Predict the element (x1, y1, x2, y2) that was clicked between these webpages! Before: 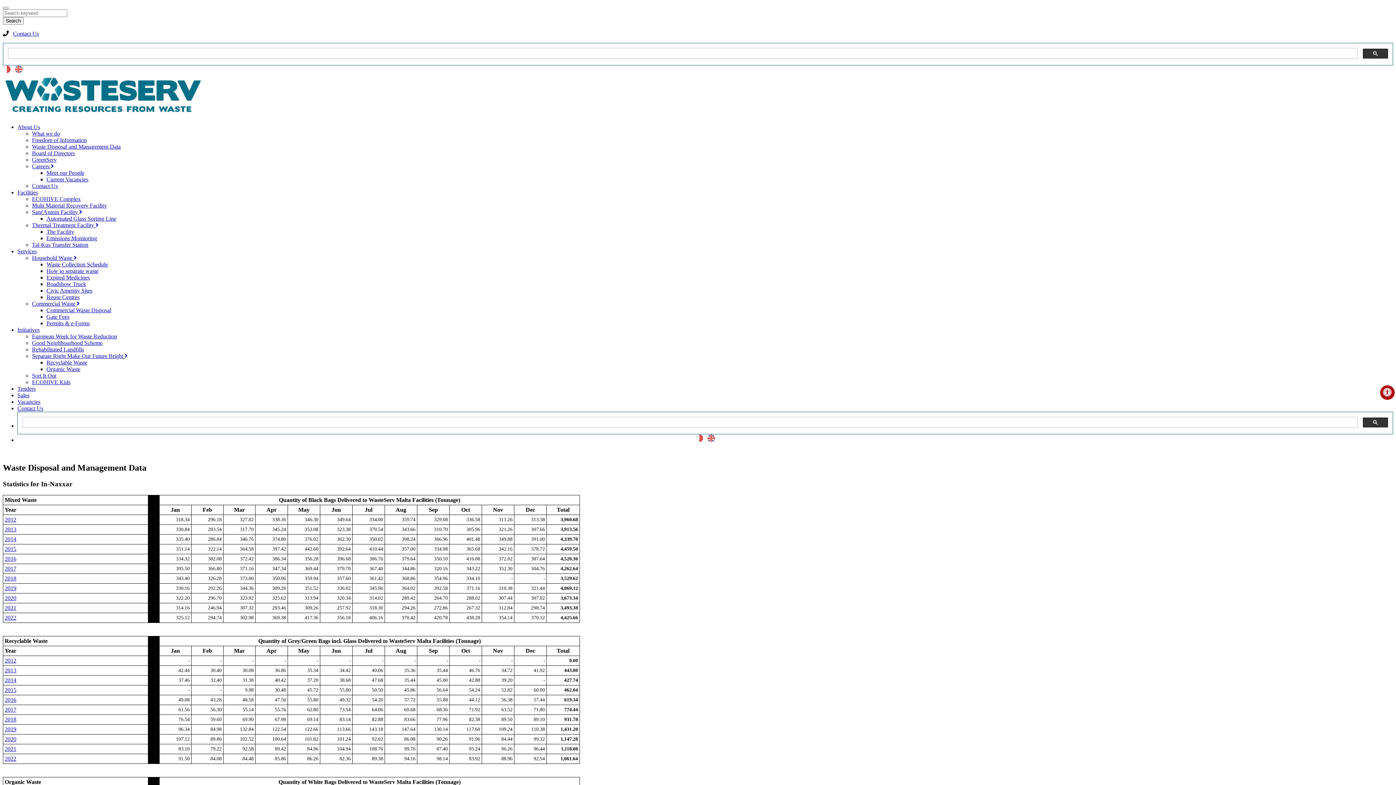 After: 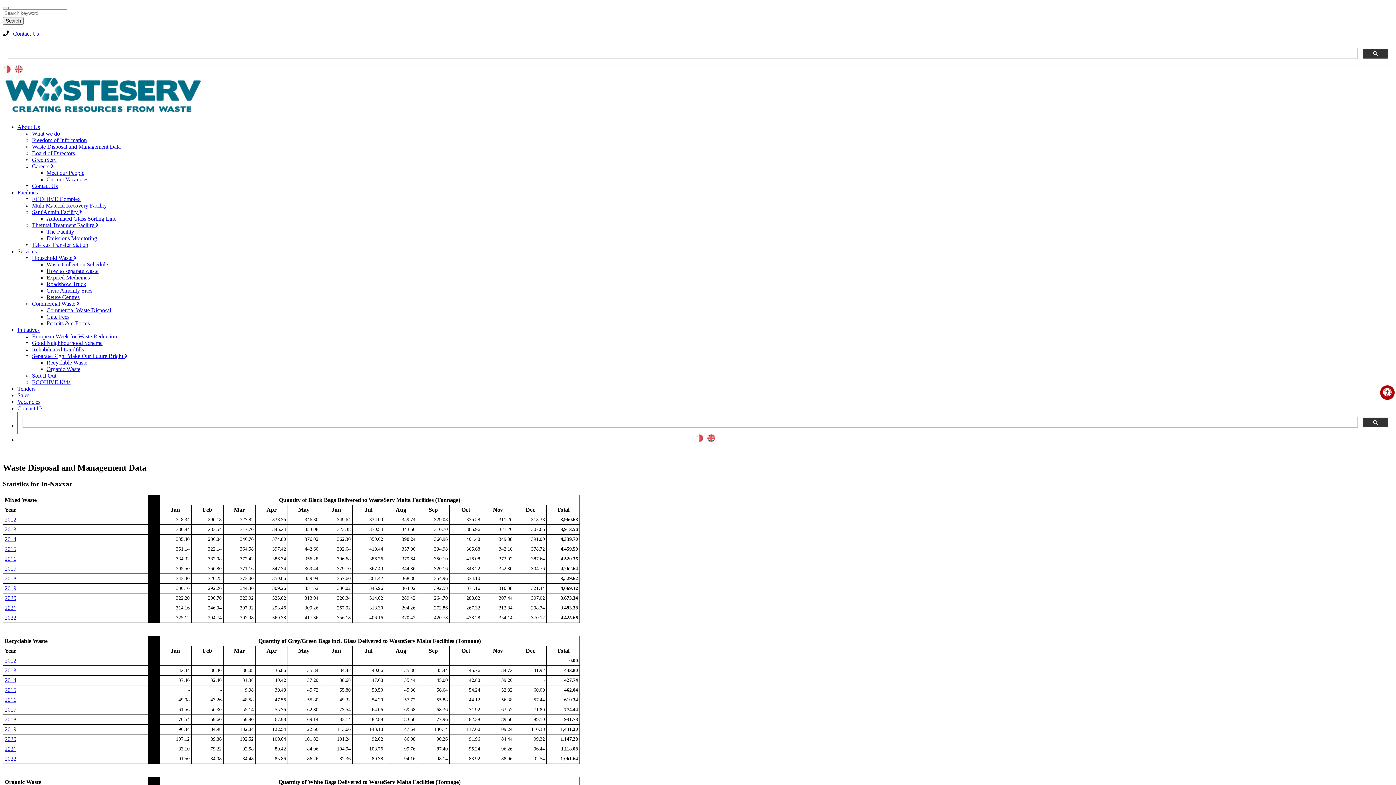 Action: label: Initiatives bbox: (17, 326, 39, 333)